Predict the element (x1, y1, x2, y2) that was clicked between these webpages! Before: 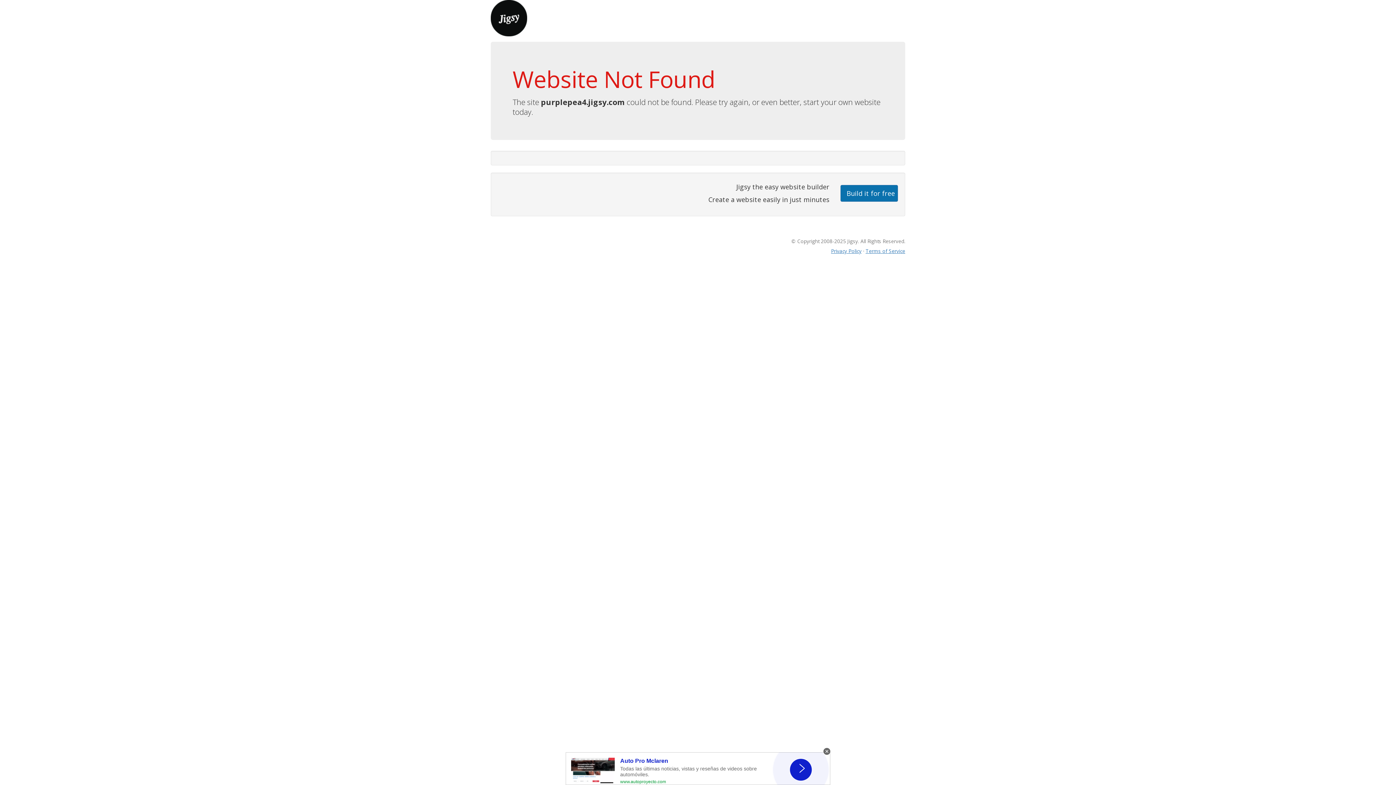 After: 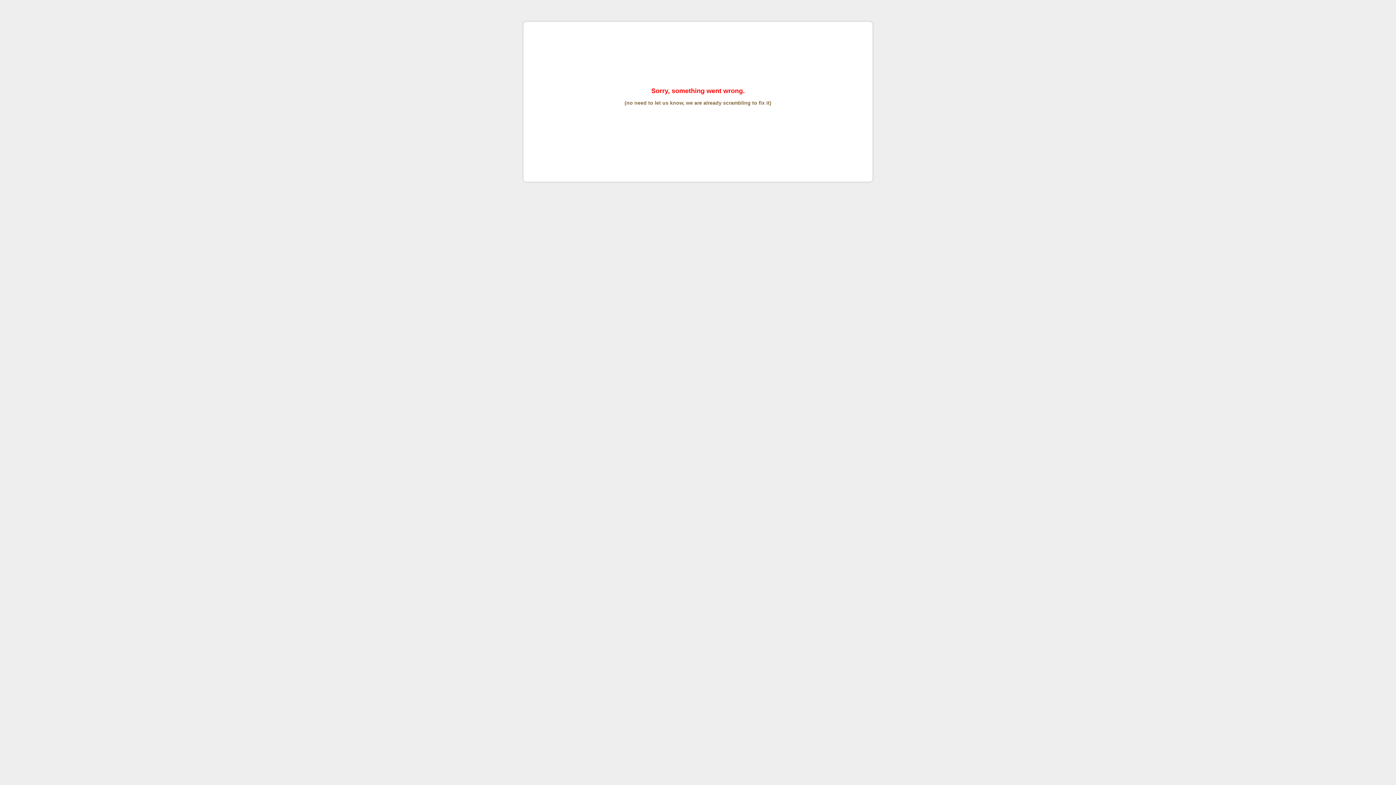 Action: label: Terms of Service bbox: (865, 247, 905, 254)